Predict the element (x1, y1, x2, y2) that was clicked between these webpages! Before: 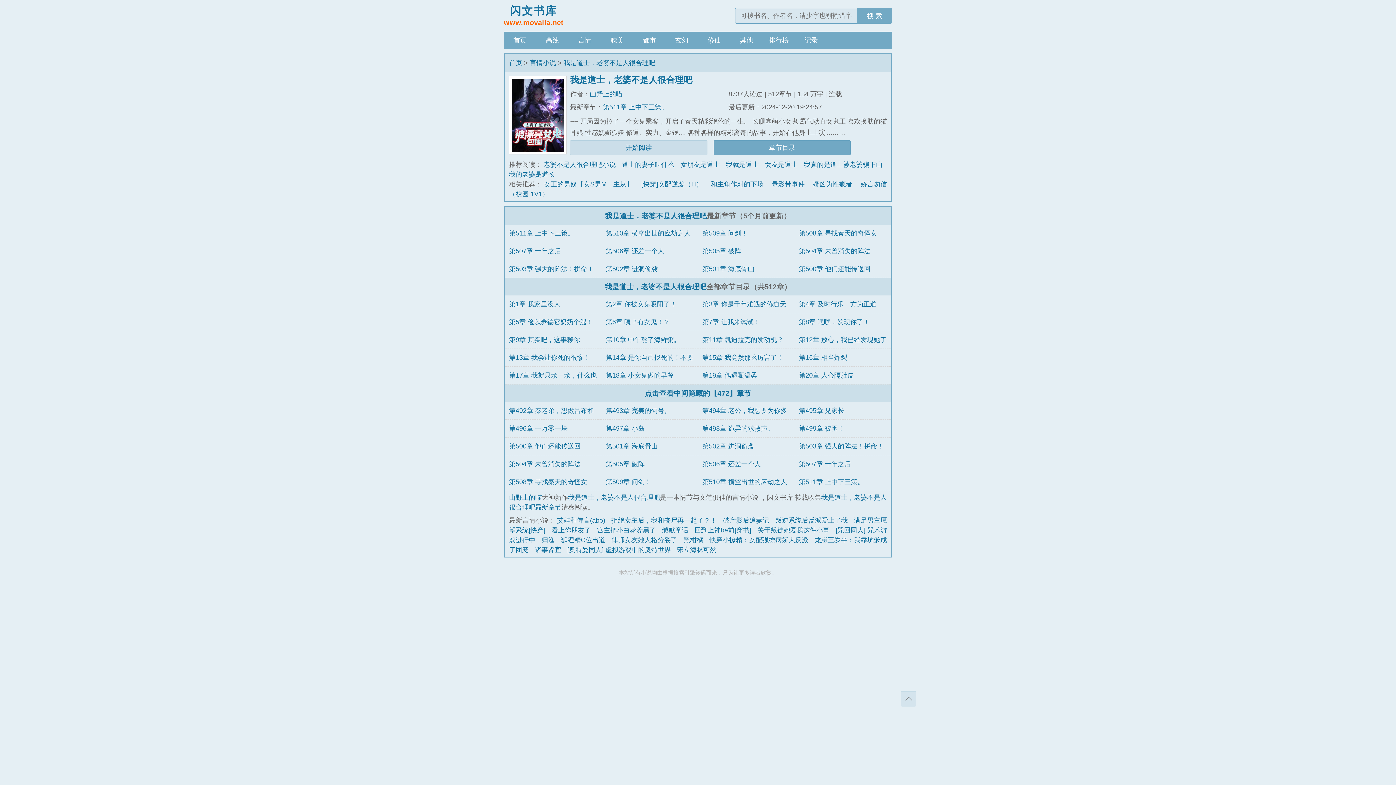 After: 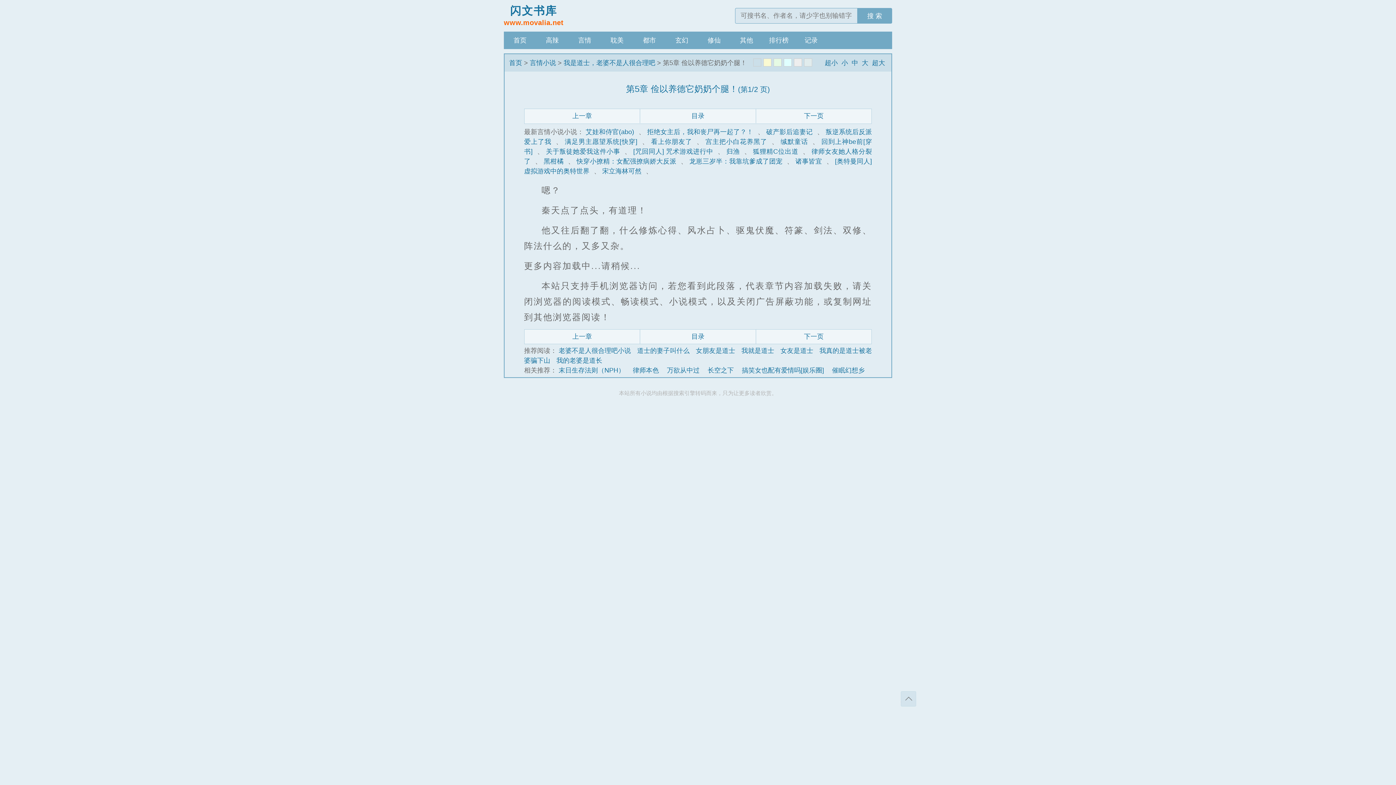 Action: bbox: (509, 318, 593, 325) label: 第5章 俭以养德它奶奶个腿！